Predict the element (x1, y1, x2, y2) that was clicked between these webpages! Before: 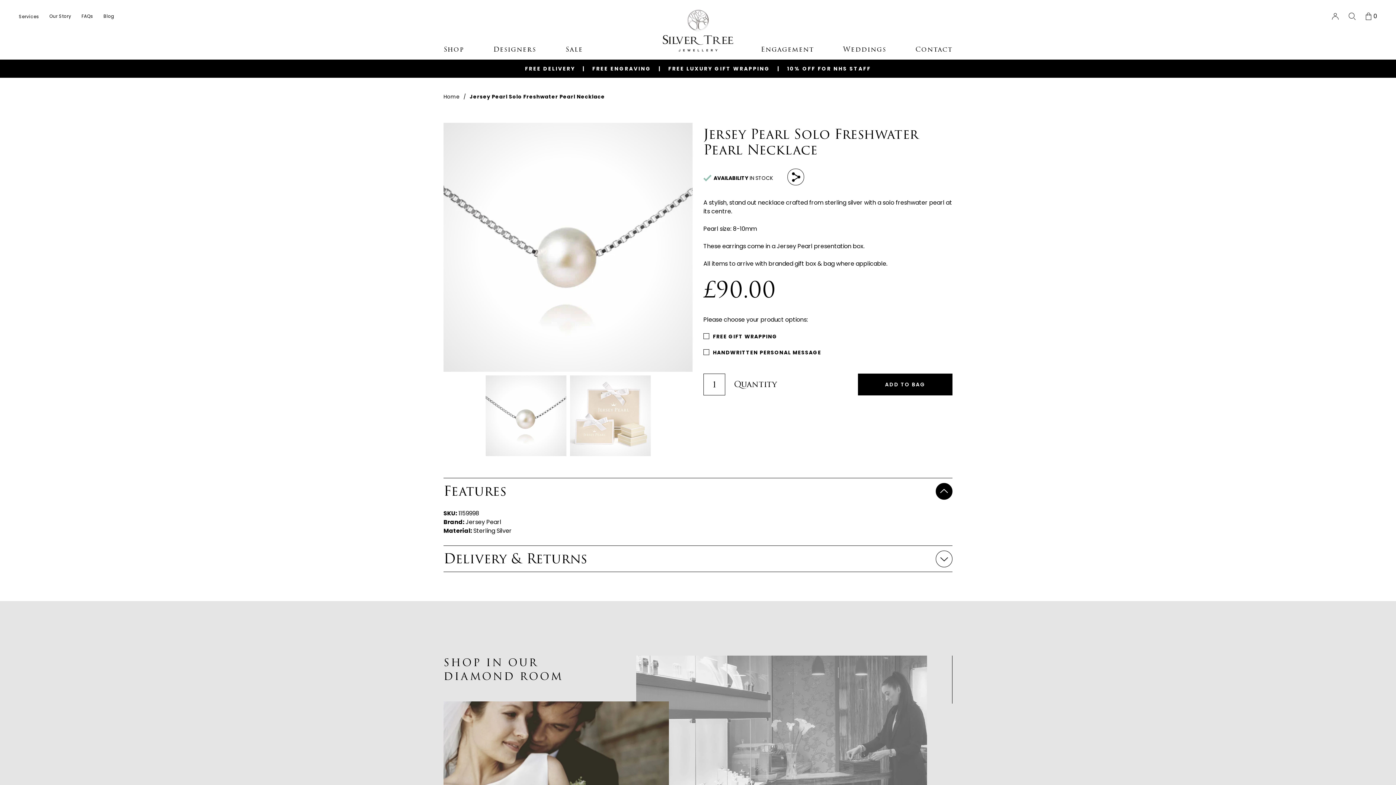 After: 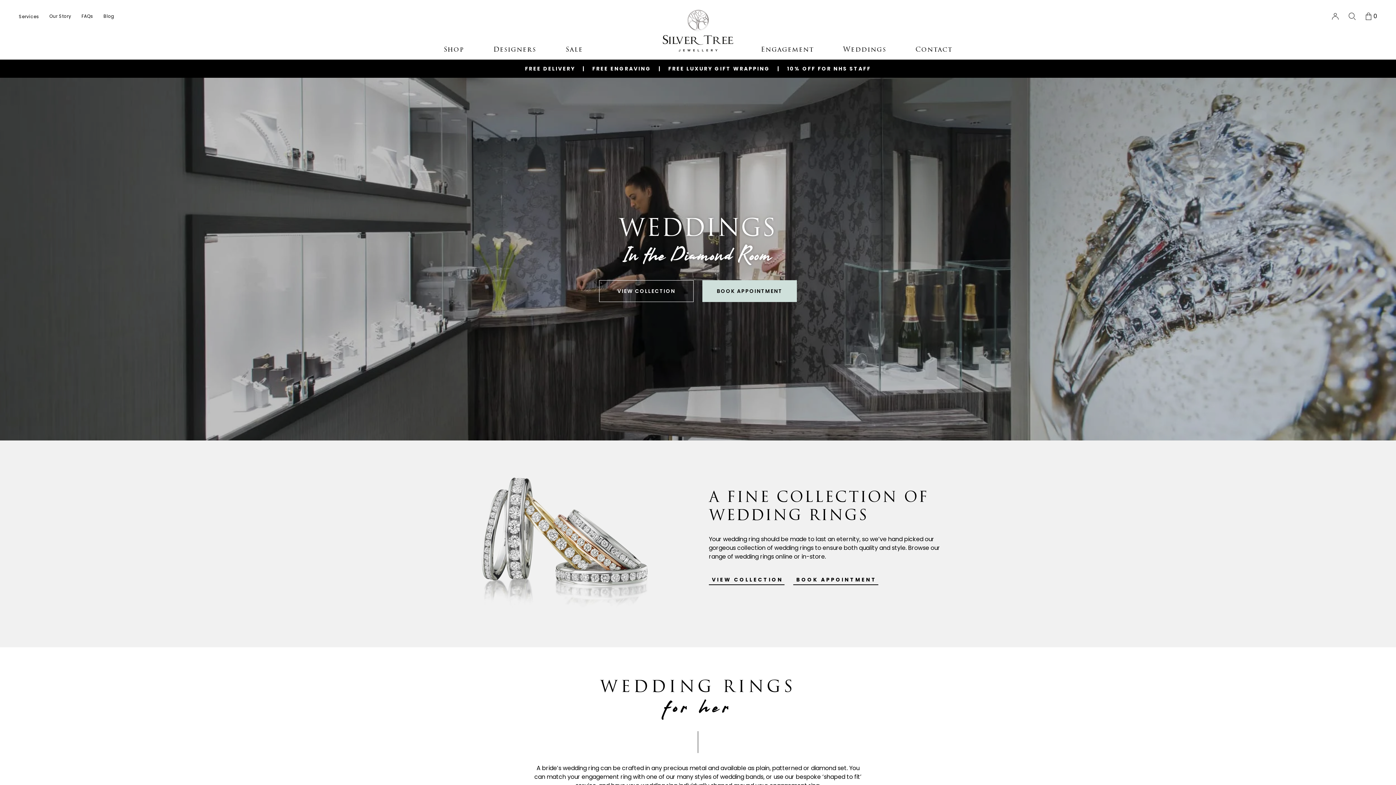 Action: bbox: (828, 39, 901, 59) label: Weddings